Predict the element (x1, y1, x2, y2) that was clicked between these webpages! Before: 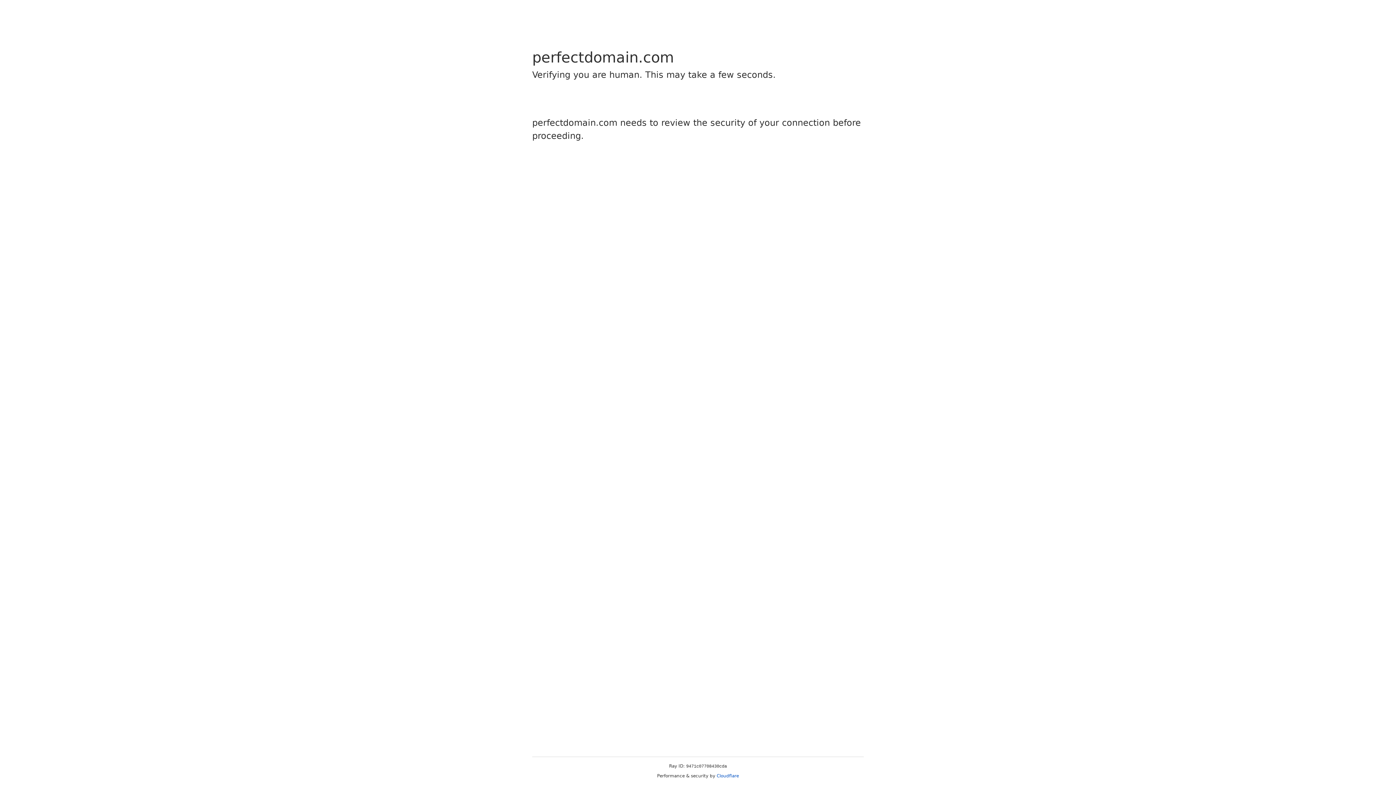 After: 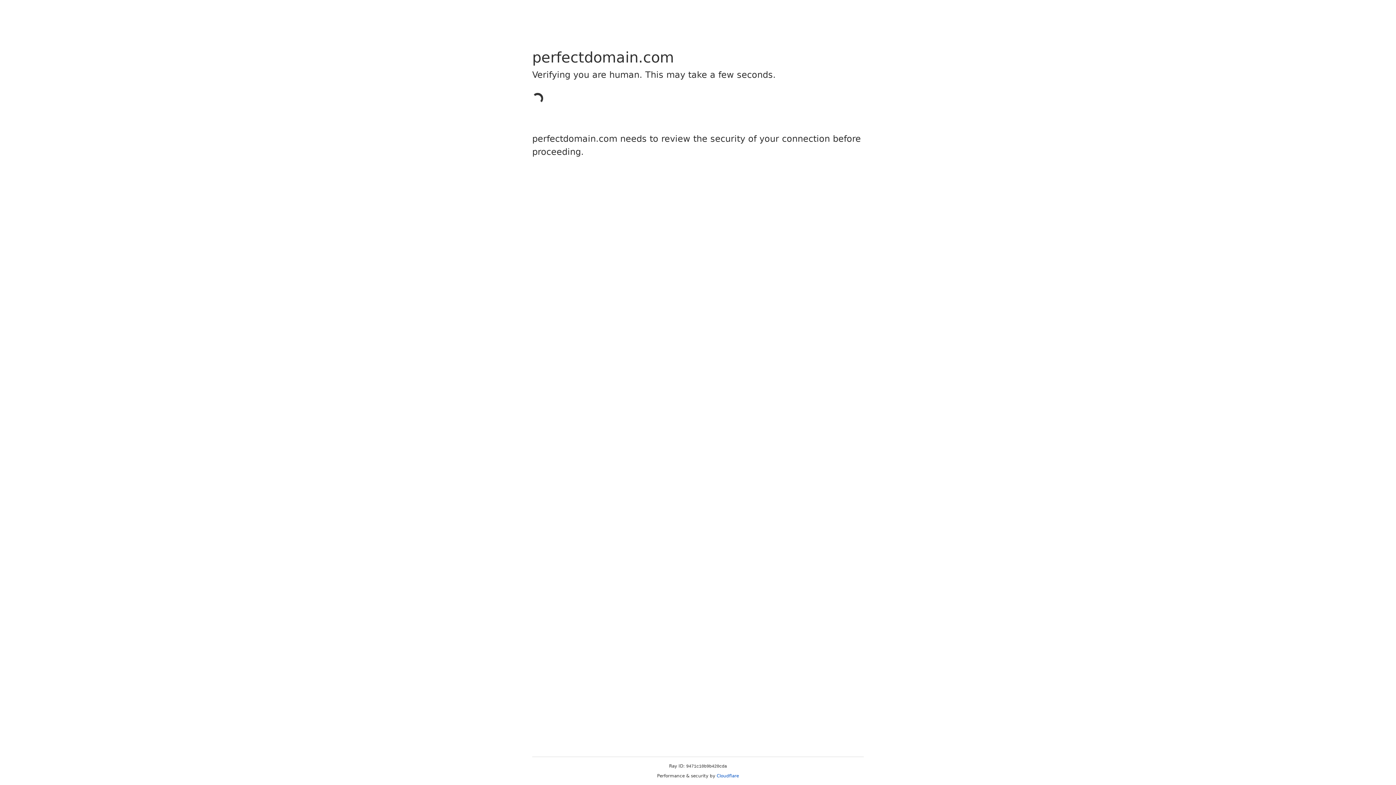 Action: bbox: (716, 773, 739, 778) label: Cloudflare